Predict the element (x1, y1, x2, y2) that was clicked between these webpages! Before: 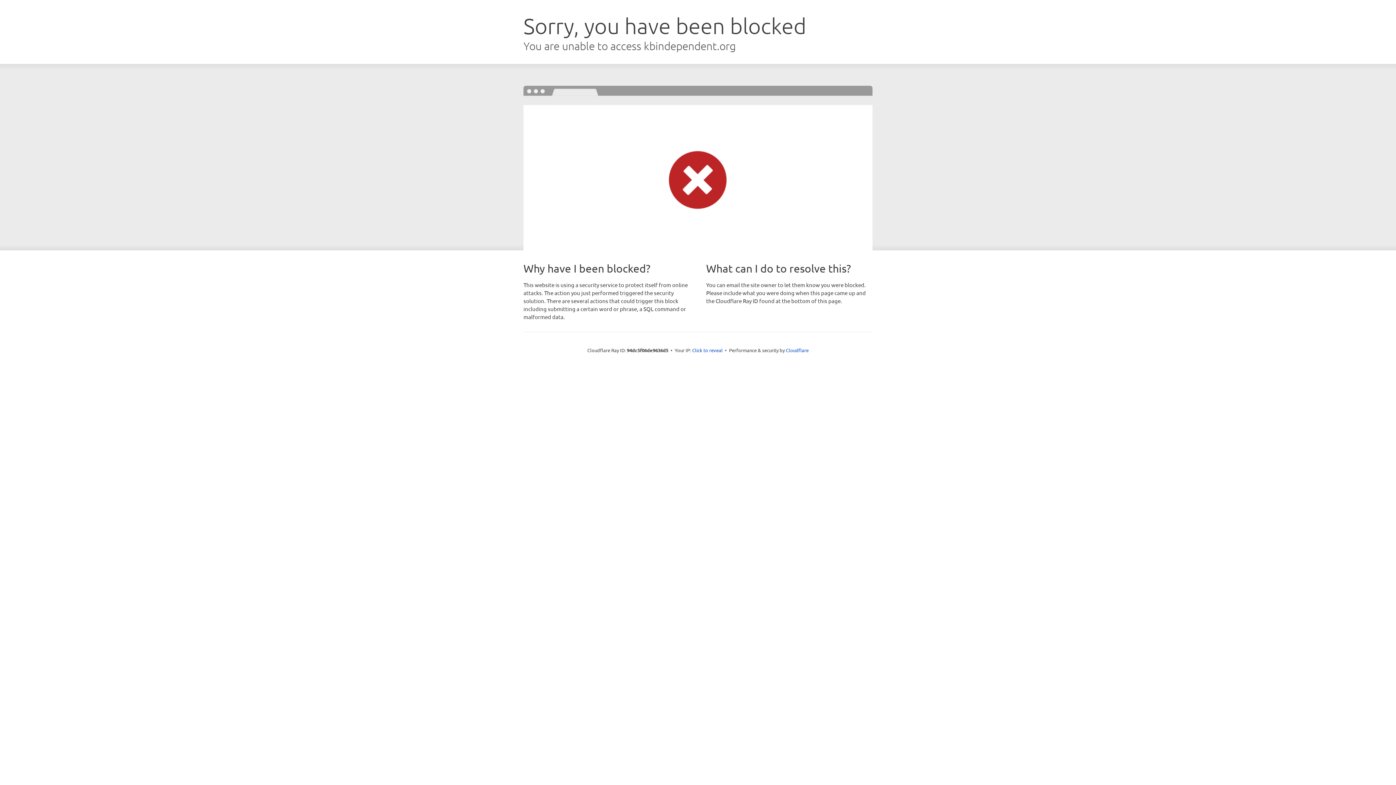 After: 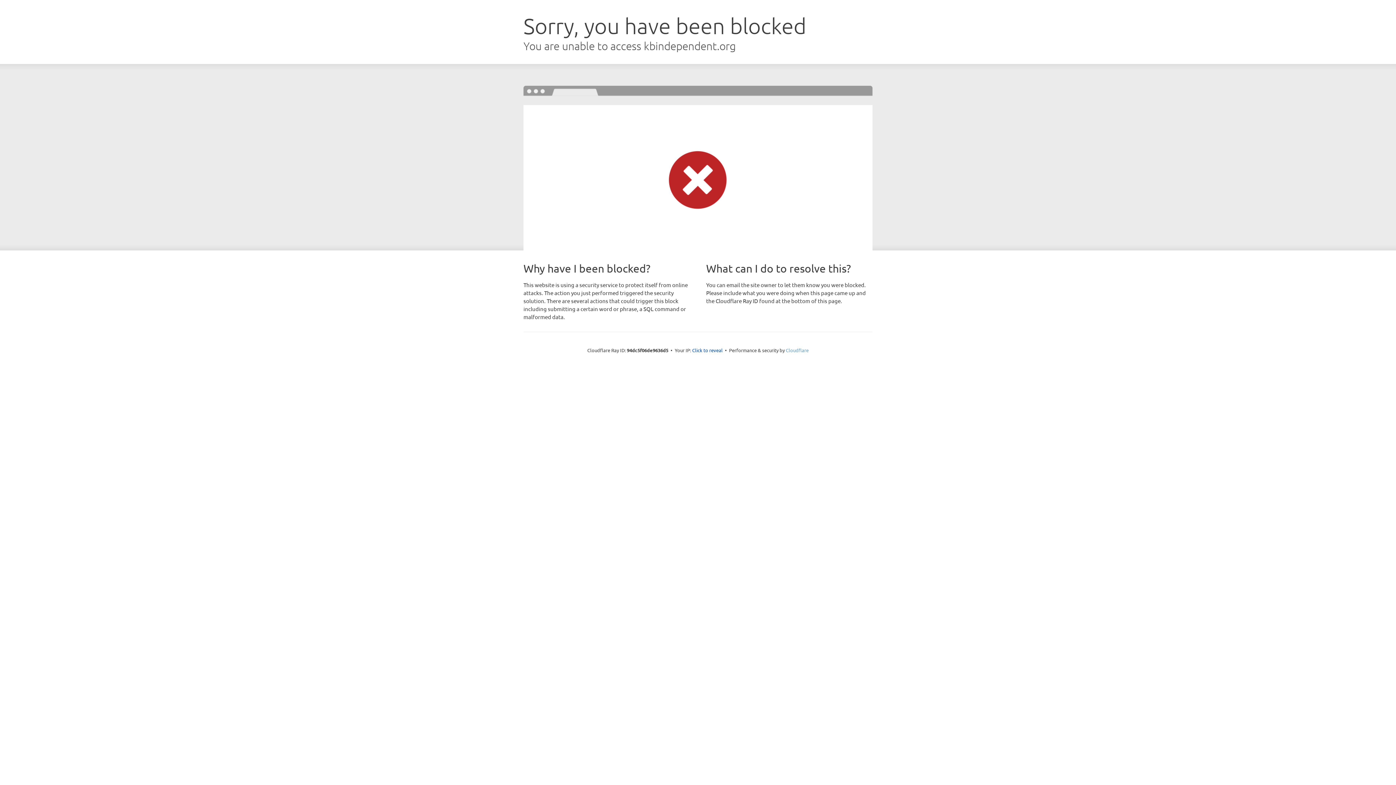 Action: bbox: (786, 347, 808, 353) label: Cloudflare